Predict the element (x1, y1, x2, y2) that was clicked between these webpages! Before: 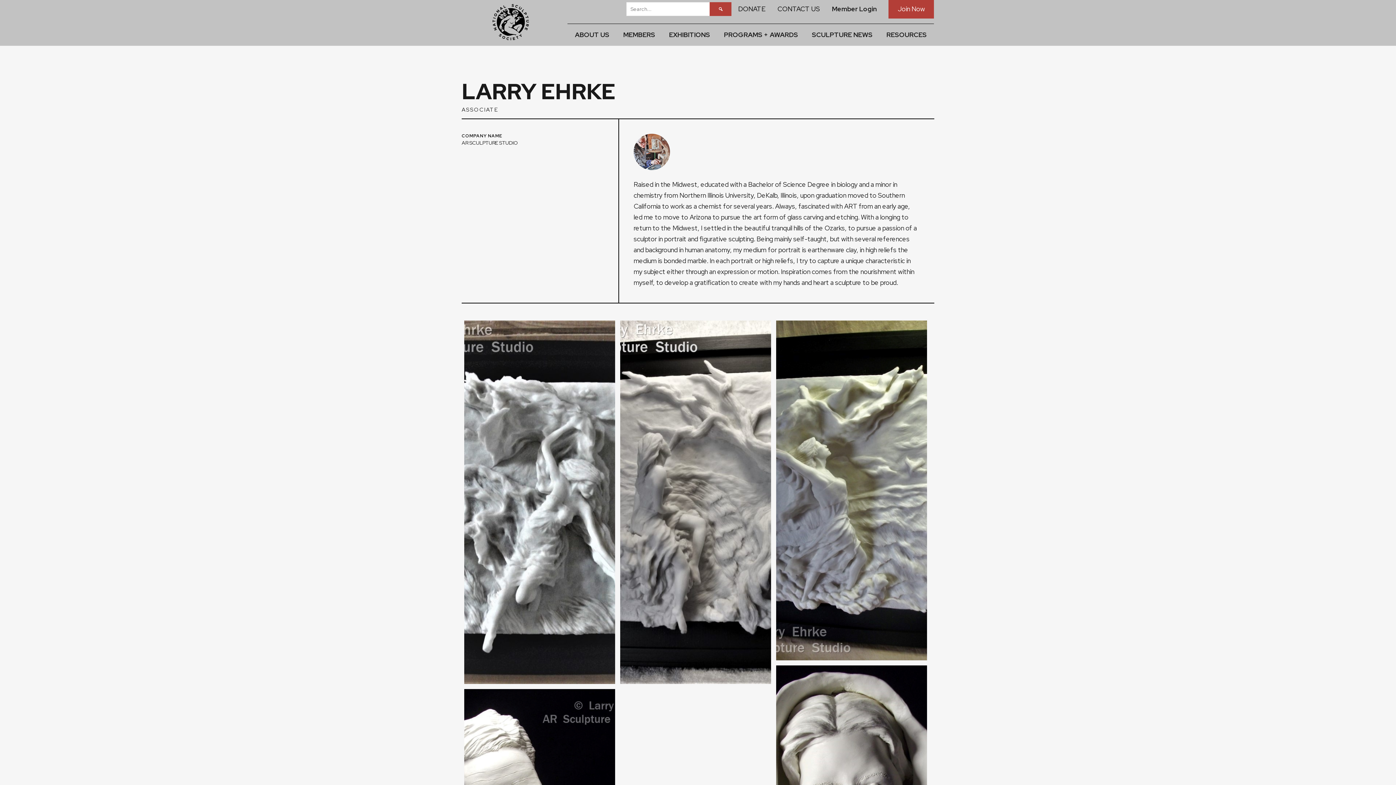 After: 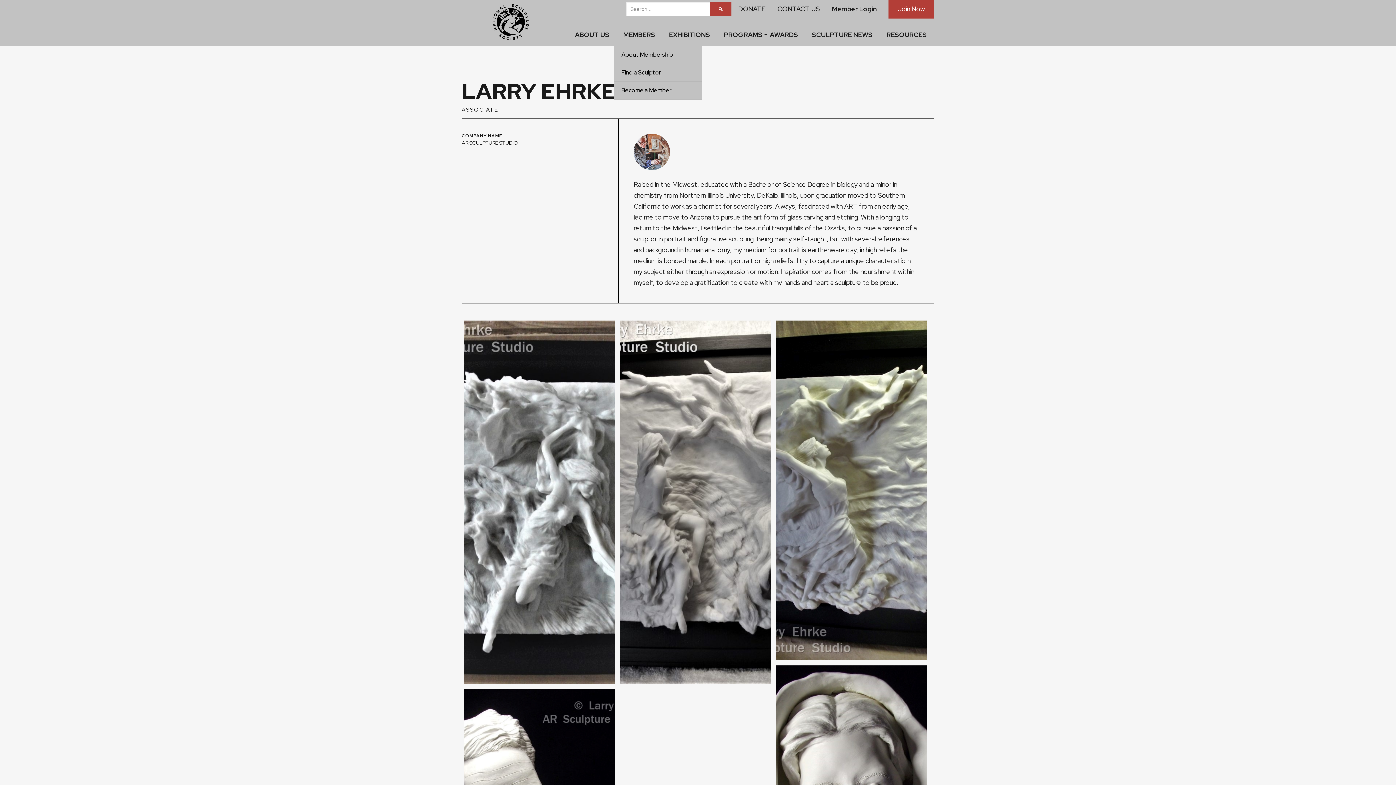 Action: bbox: (616, 30, 662, 38) label: MEMBERS